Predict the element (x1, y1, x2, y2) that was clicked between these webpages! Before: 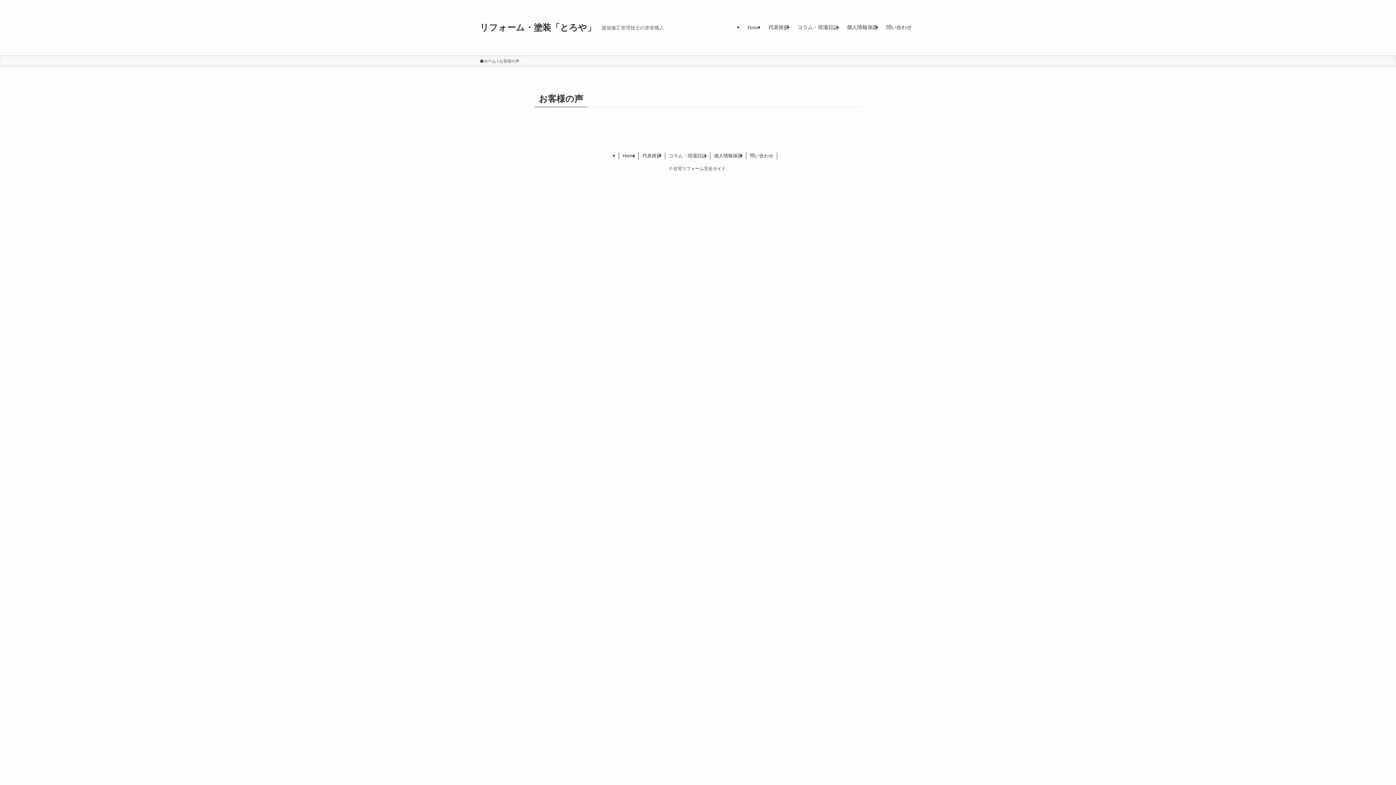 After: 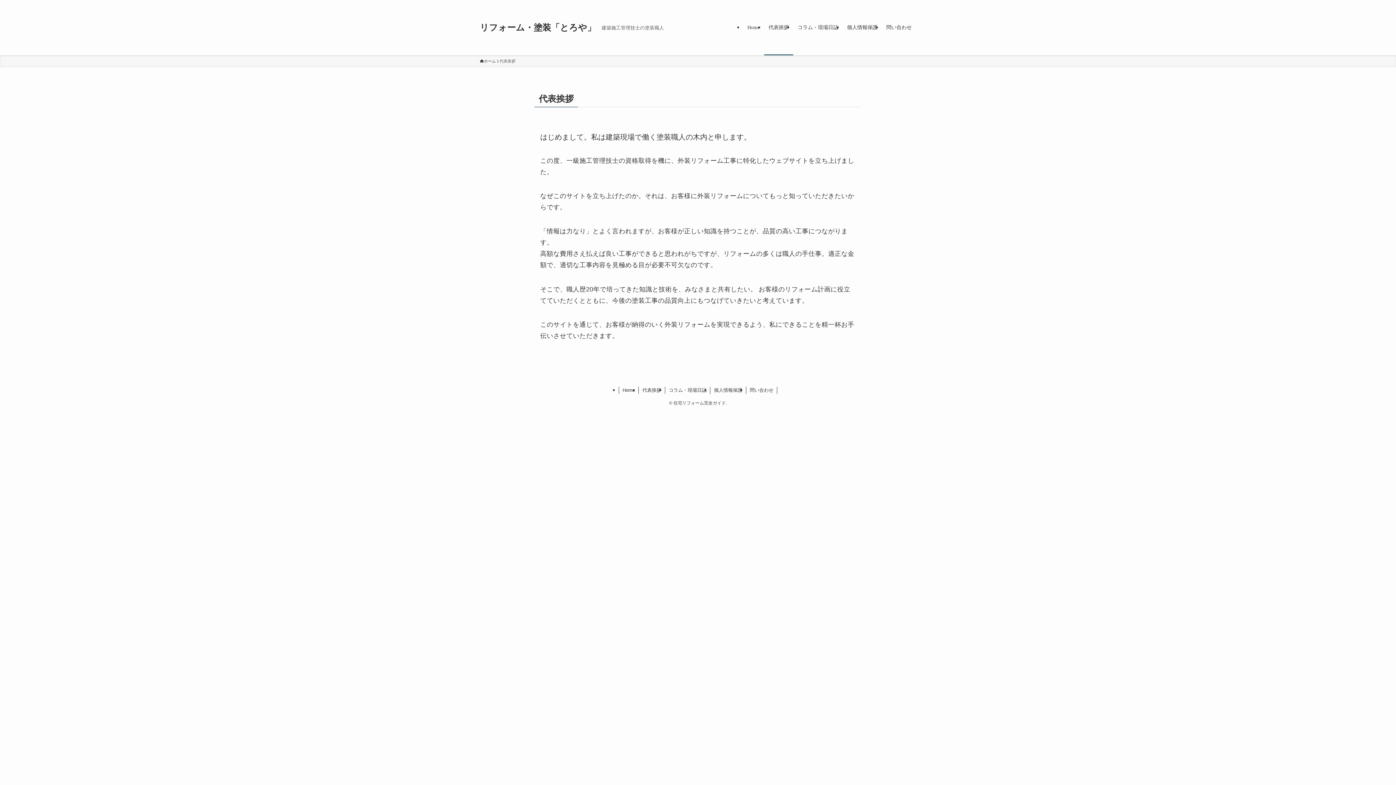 Action: label: 代表挨拶 bbox: (639, 152, 665, 159)